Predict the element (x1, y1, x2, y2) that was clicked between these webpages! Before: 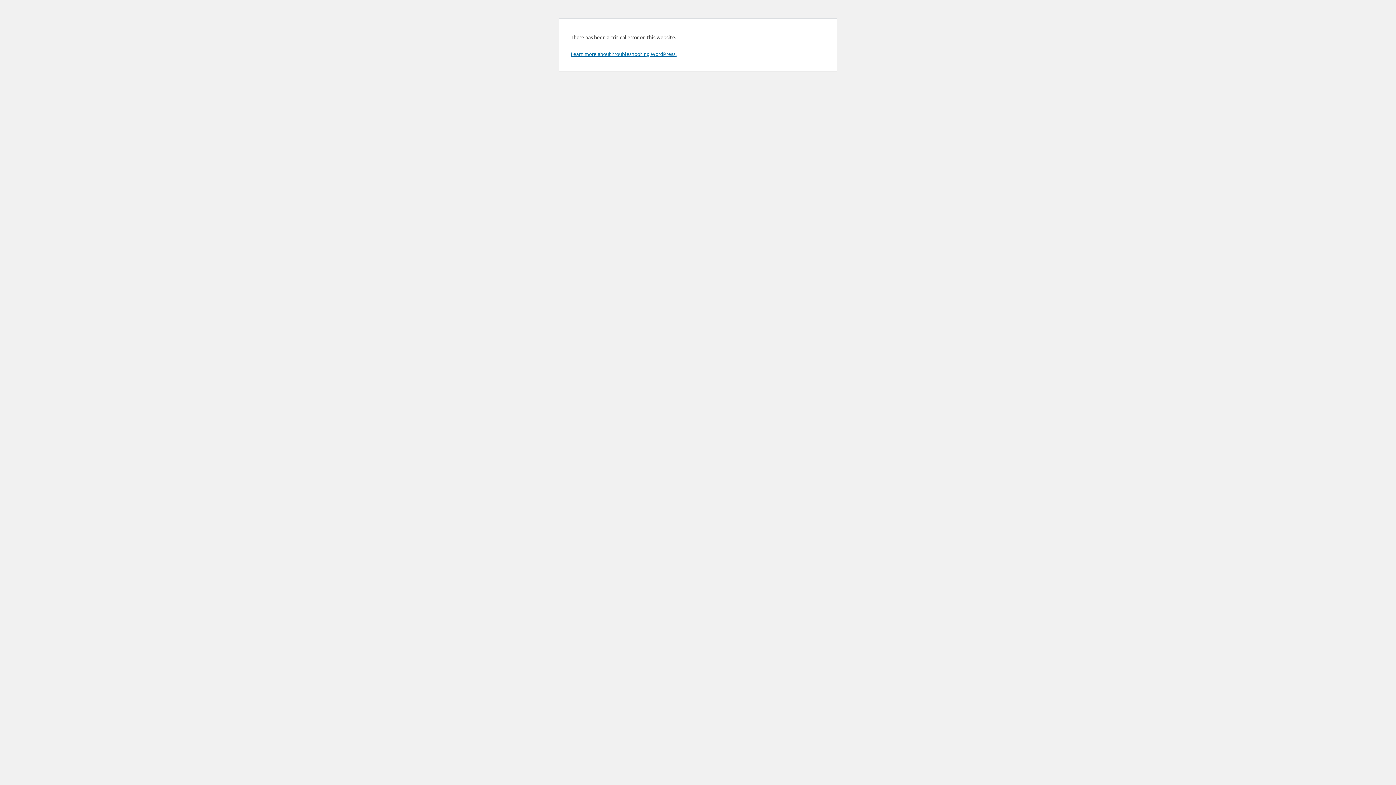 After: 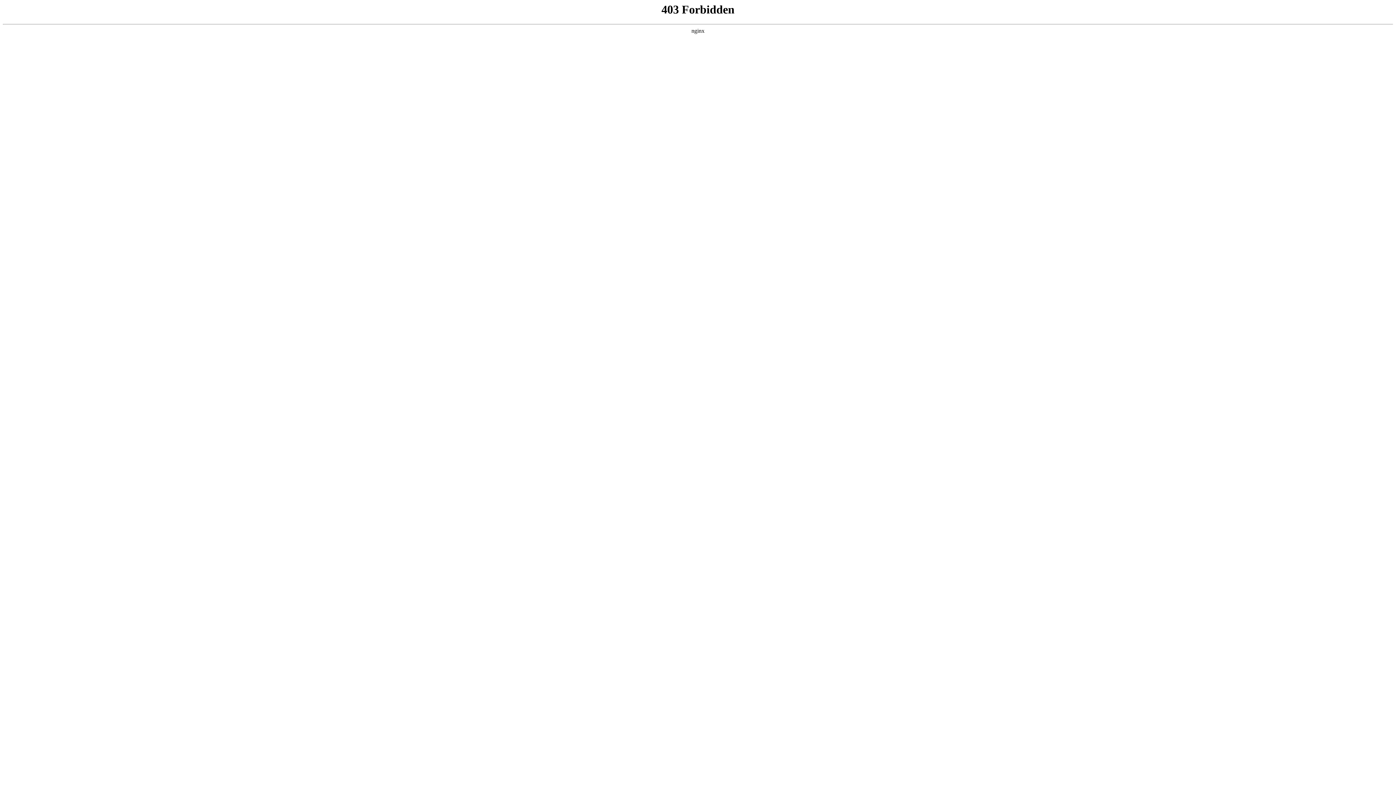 Action: bbox: (570, 50, 676, 57) label: Learn more about troubleshooting WordPress.